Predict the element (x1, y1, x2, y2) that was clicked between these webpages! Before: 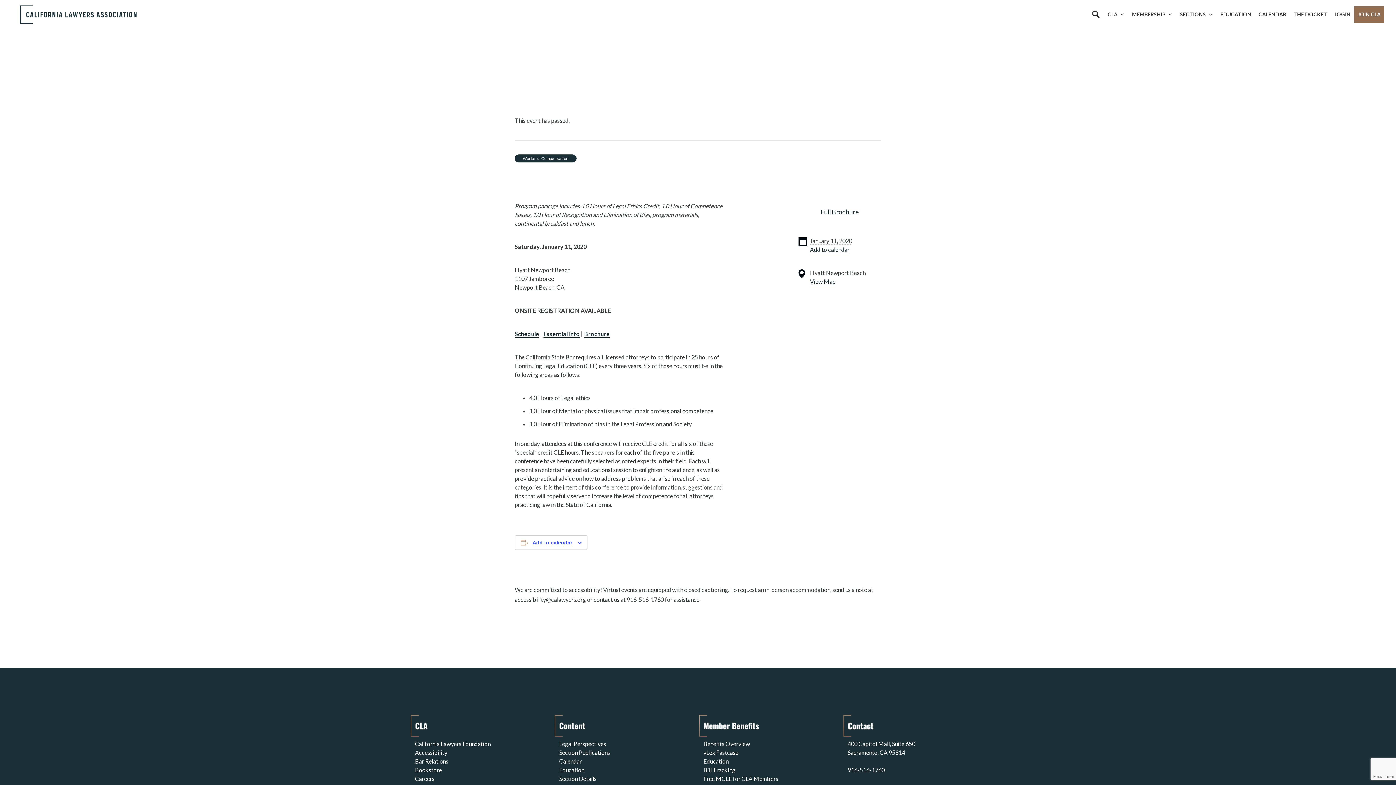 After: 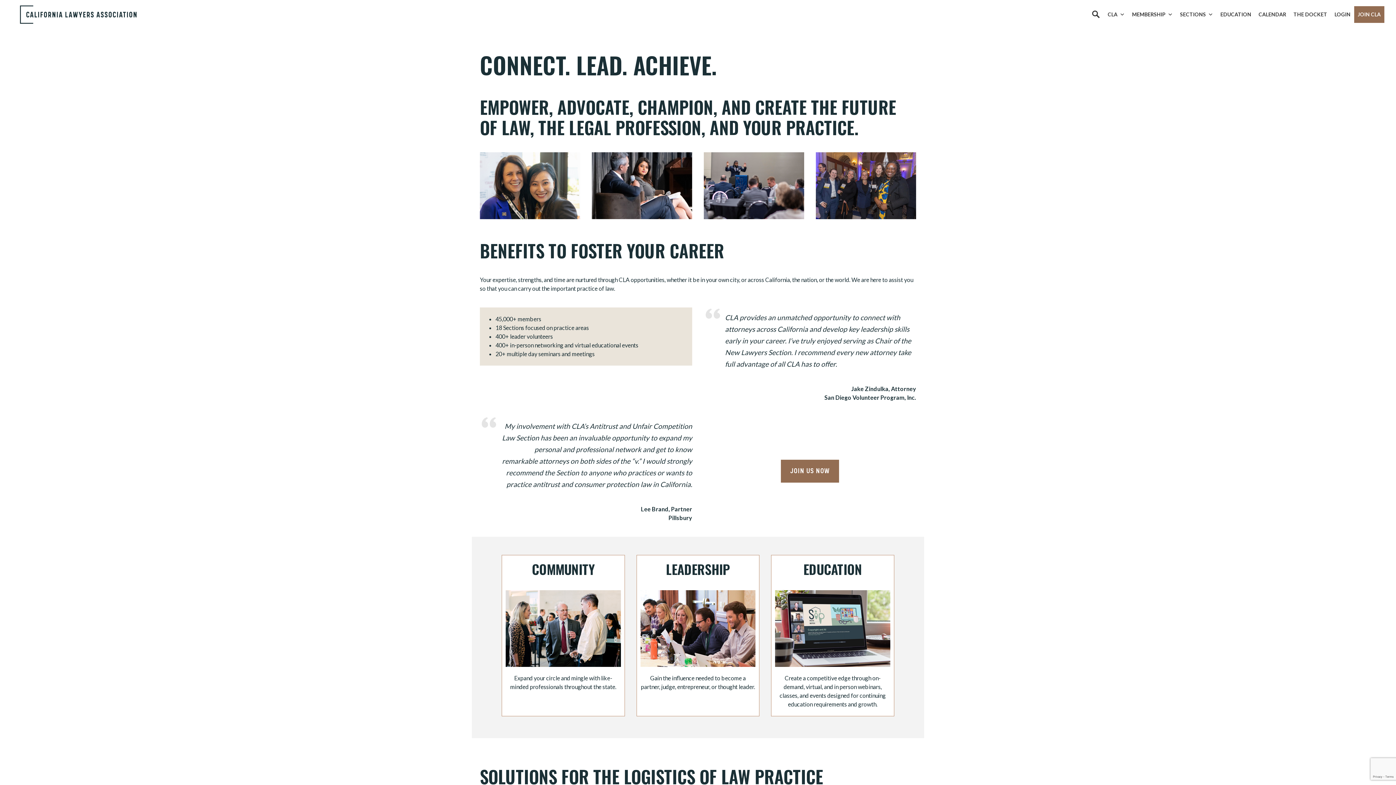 Action: bbox: (703, 740, 750, 748) label: Benefits Overview